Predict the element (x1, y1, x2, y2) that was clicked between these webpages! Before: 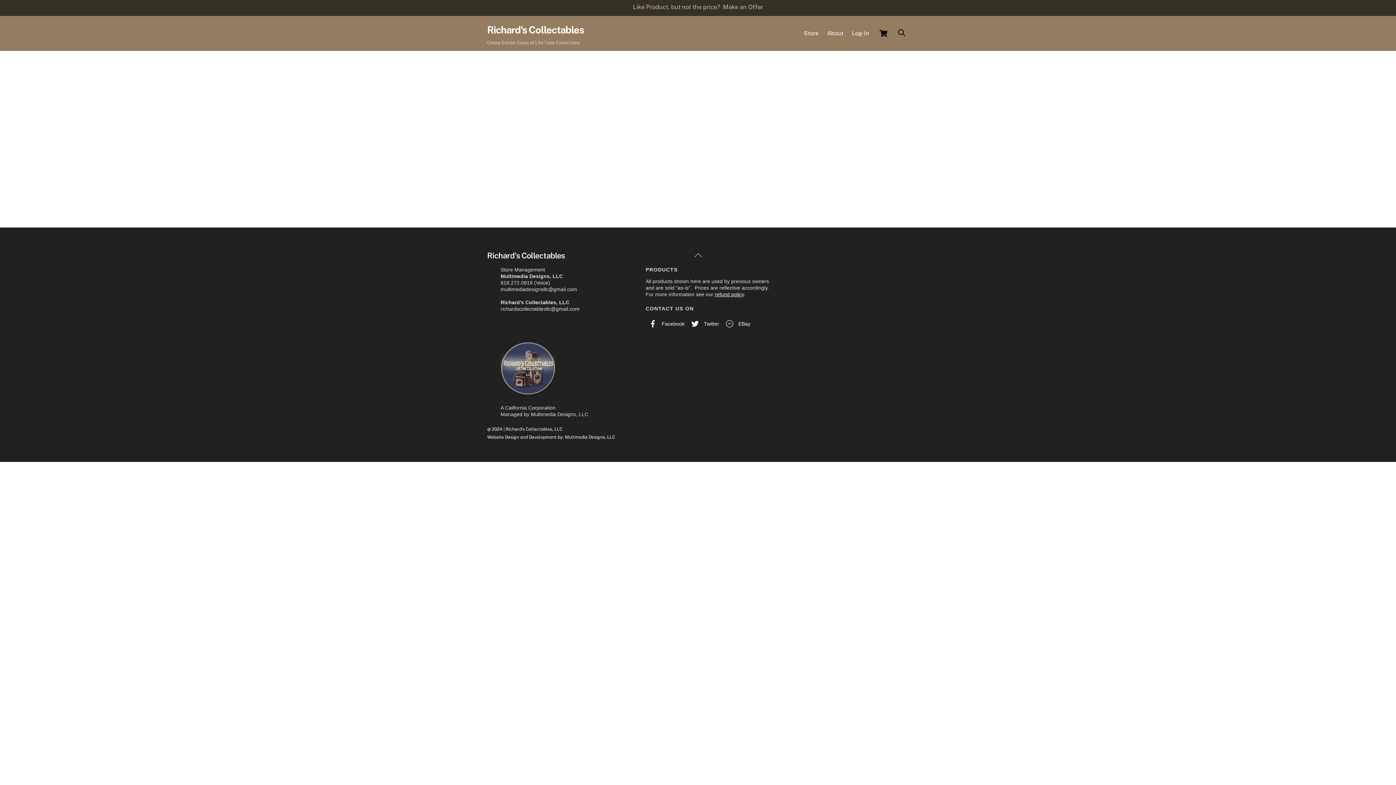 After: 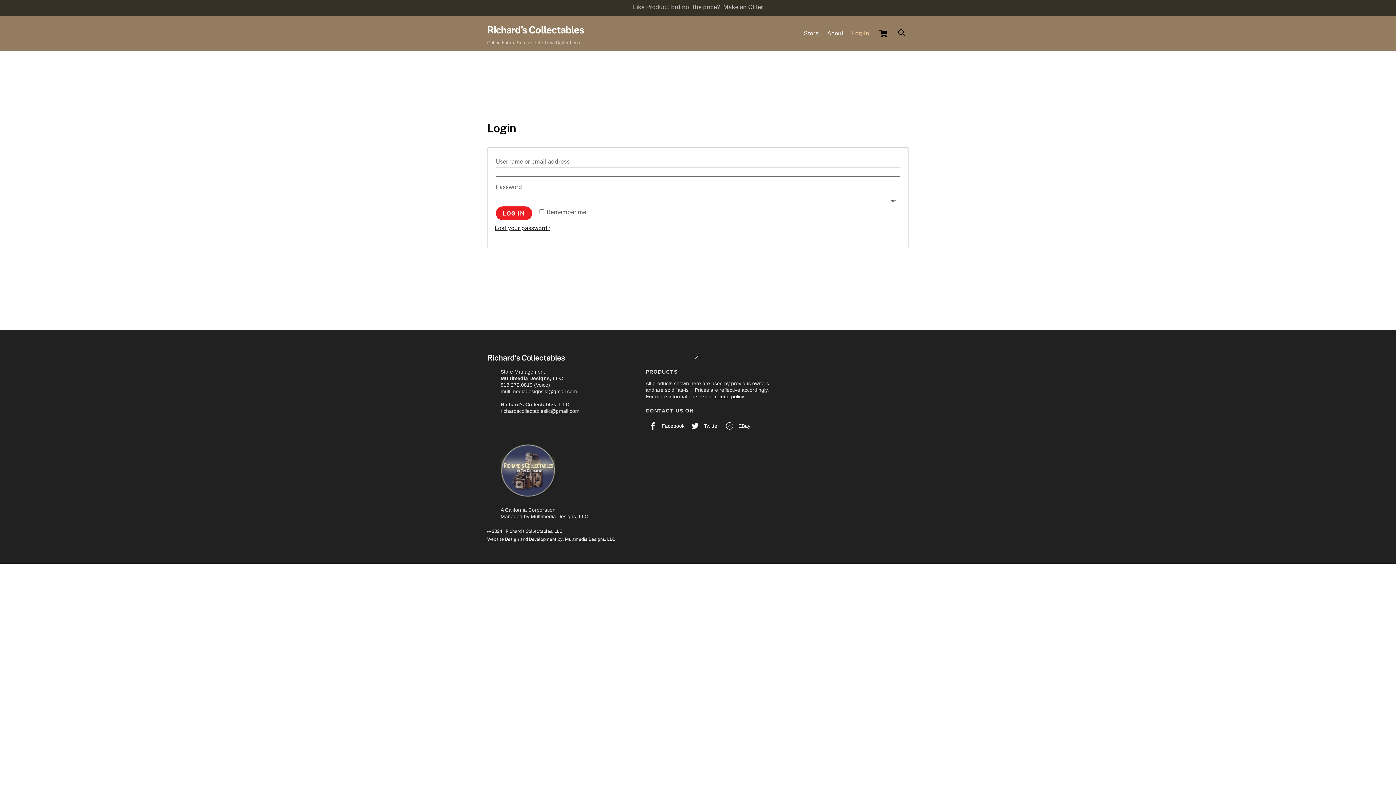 Action: label: Log-In bbox: (848, 25, 872, 41)